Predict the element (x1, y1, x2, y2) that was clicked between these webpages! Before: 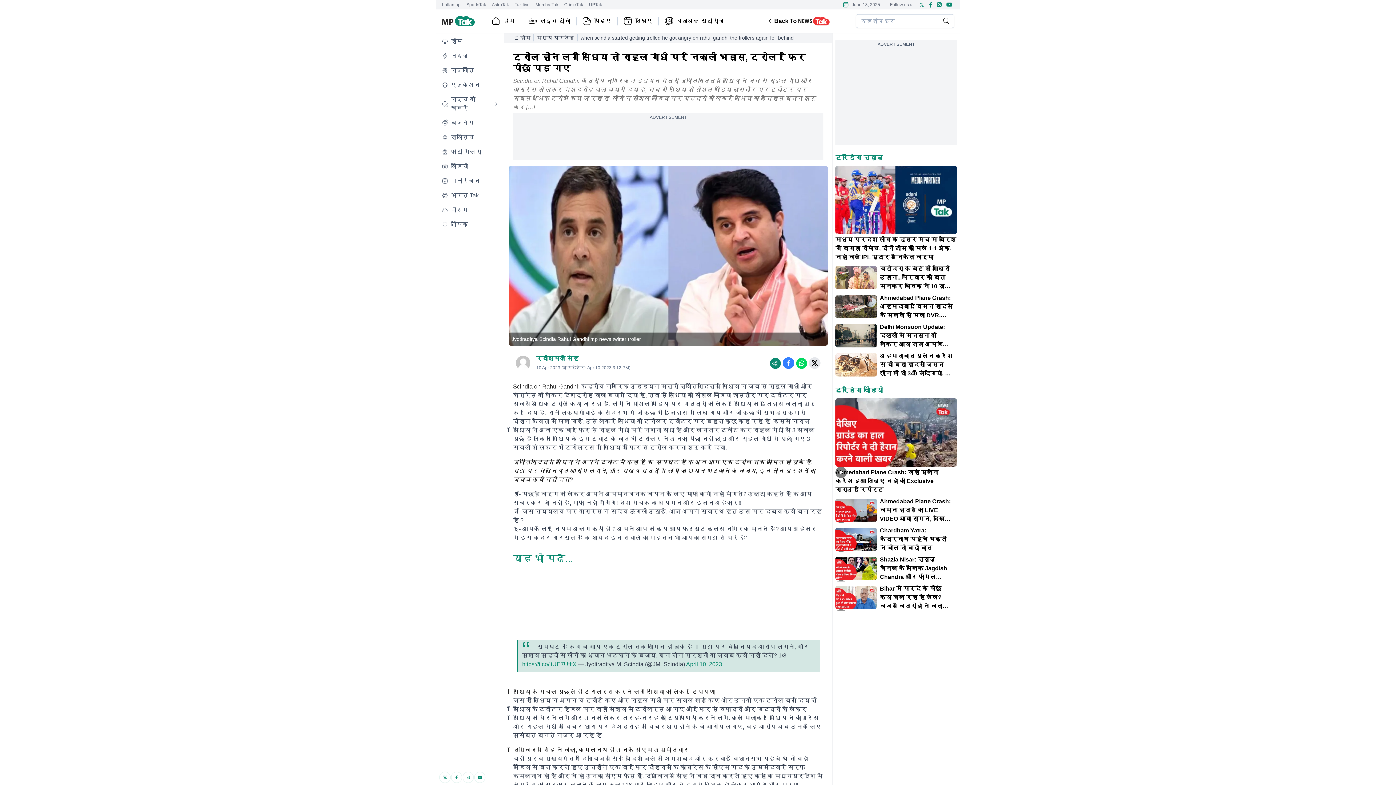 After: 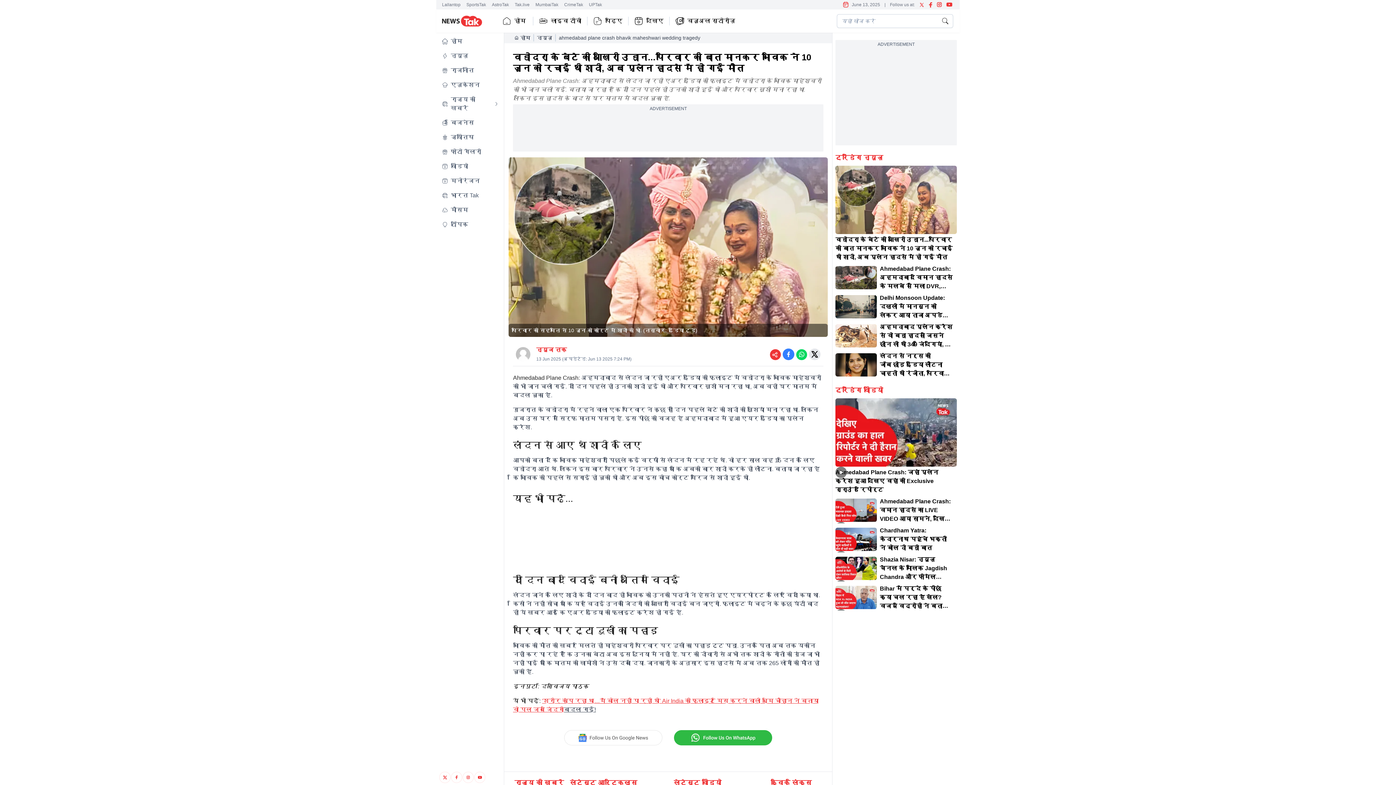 Action: bbox: (835, 266, 877, 289)